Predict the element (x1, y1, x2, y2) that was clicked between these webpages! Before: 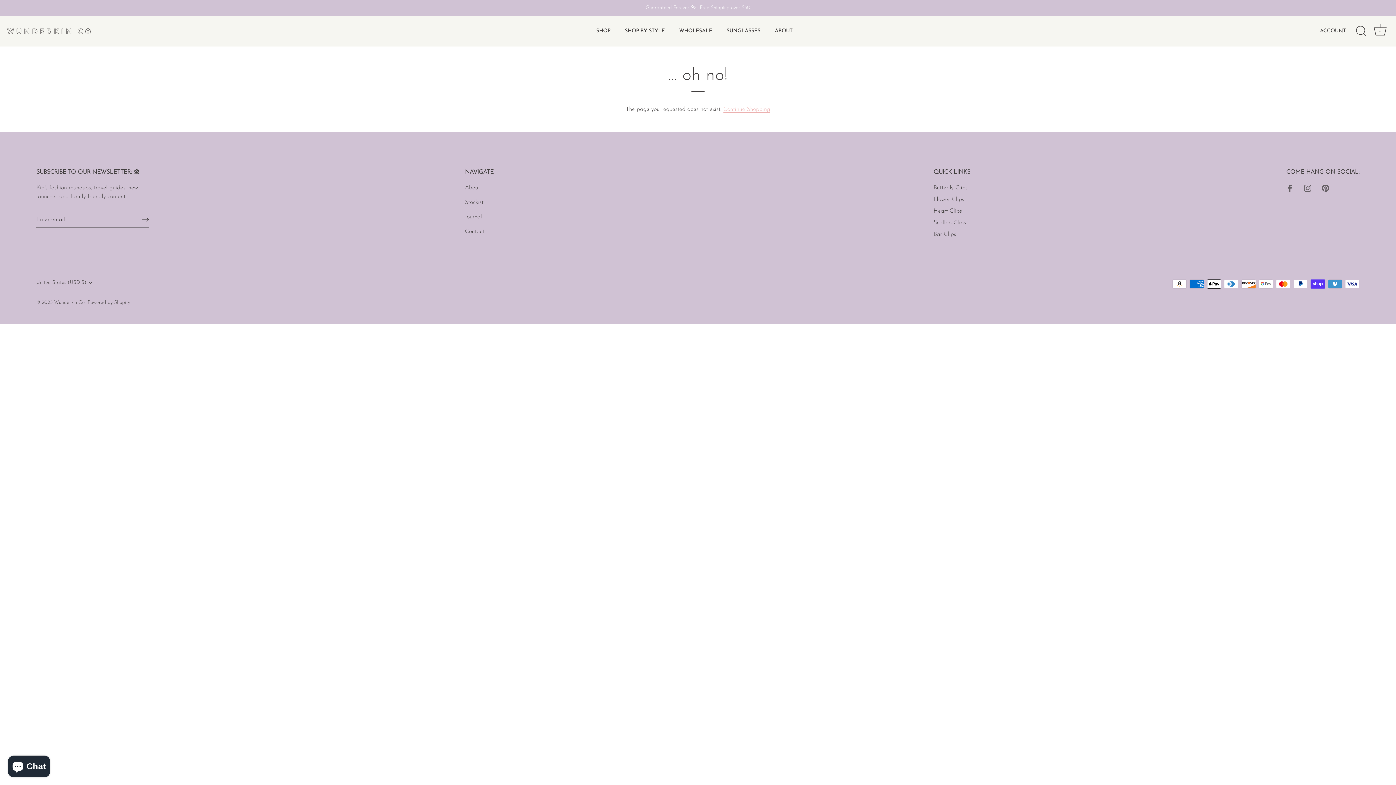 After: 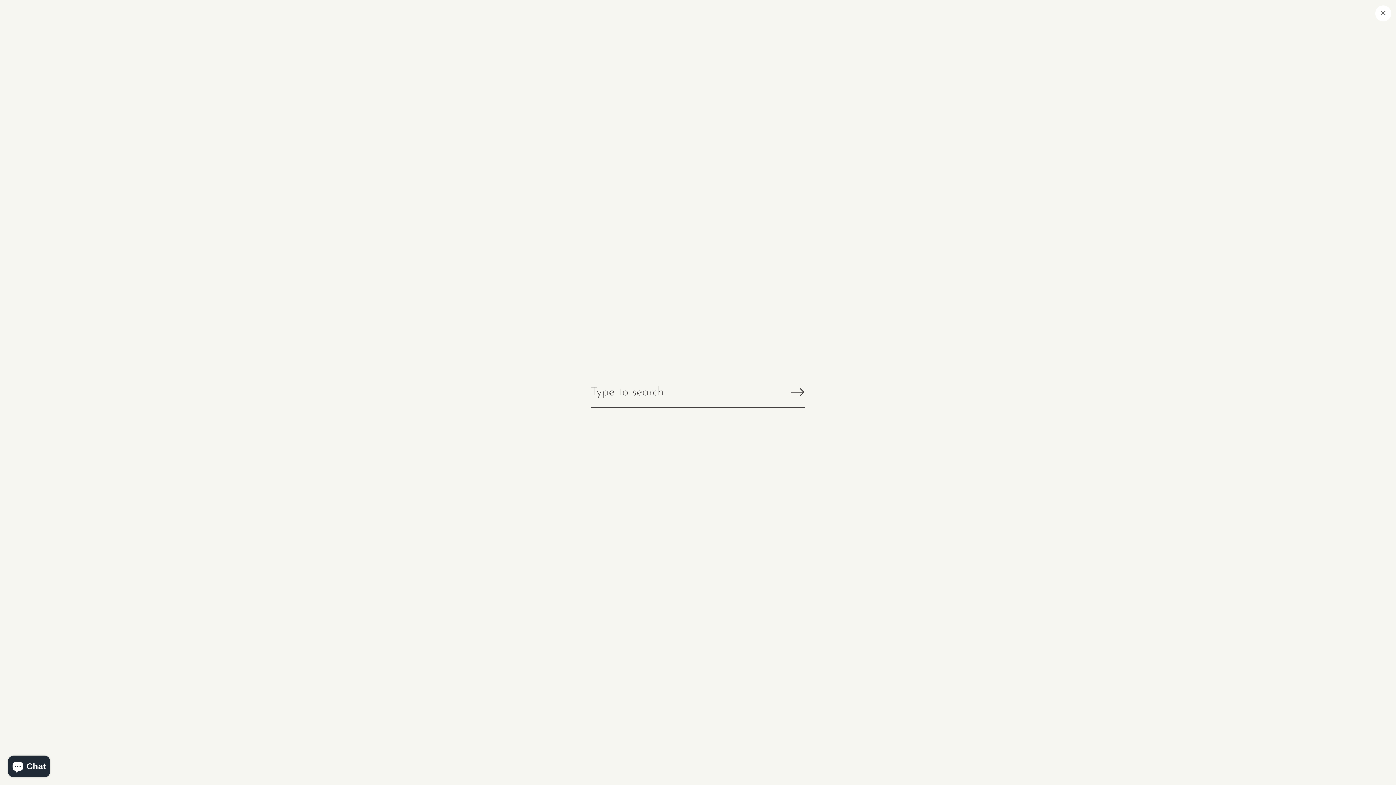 Action: label: Search bbox: (1353, 23, 1369, 39)